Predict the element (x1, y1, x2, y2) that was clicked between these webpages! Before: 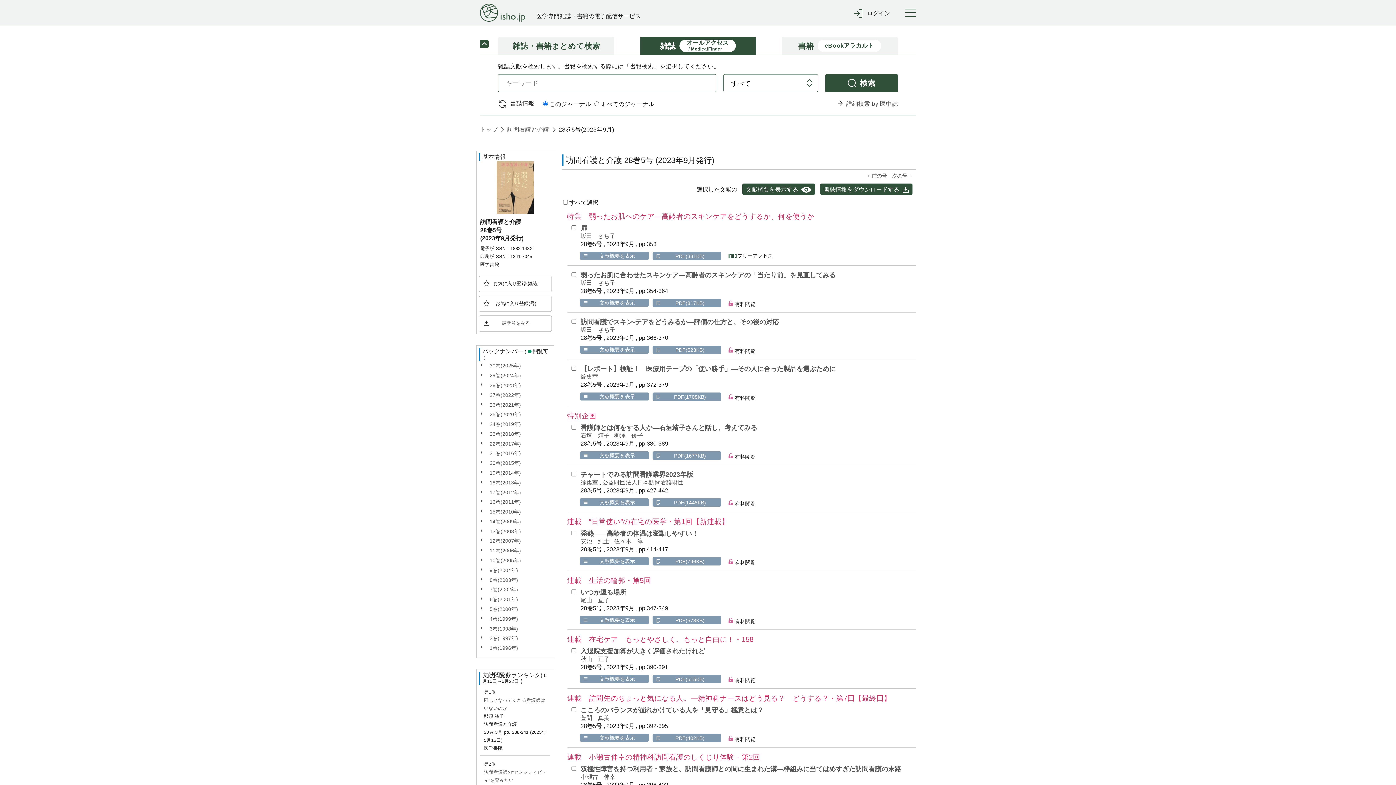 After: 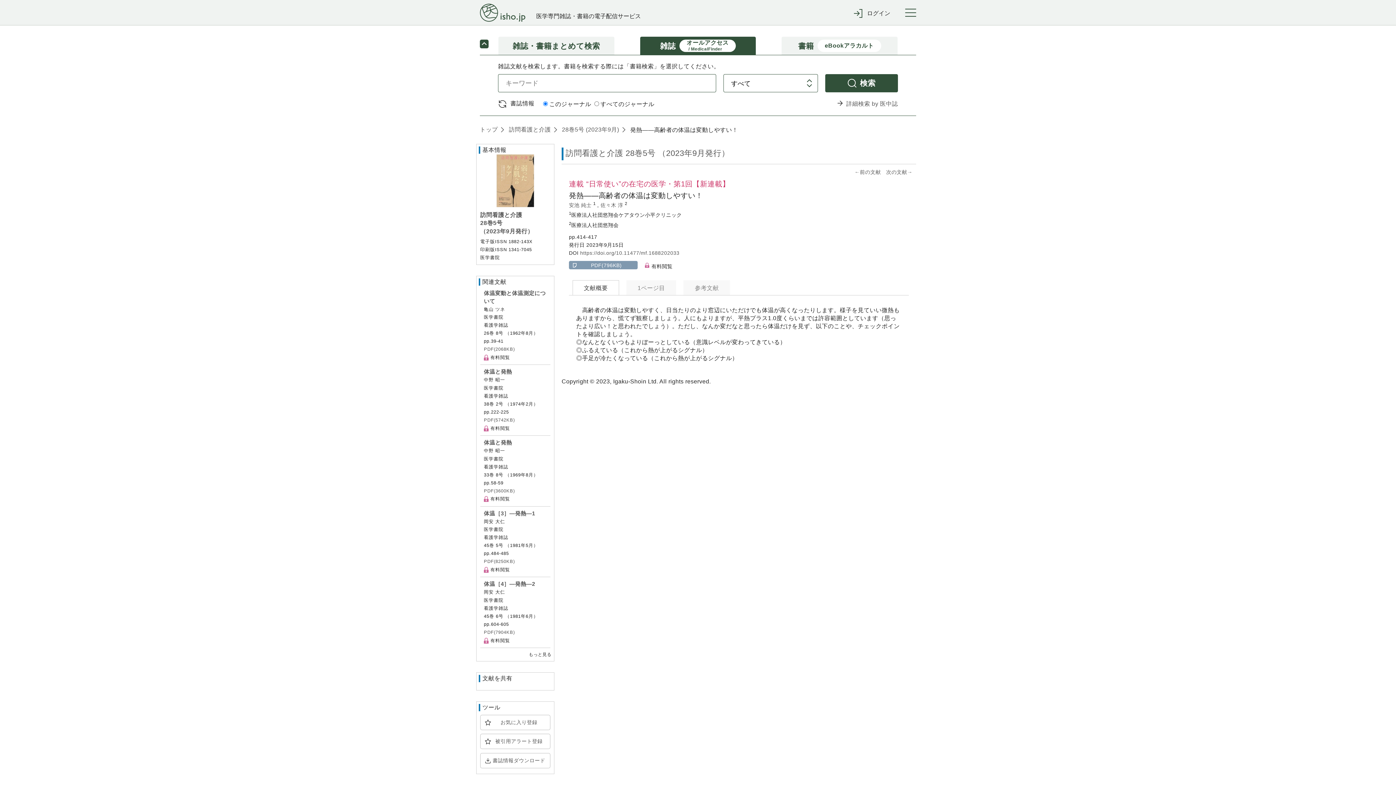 Action: bbox: (580, 529, 698, 537) label: 発熱——高齢者の体温は変動しやすい！